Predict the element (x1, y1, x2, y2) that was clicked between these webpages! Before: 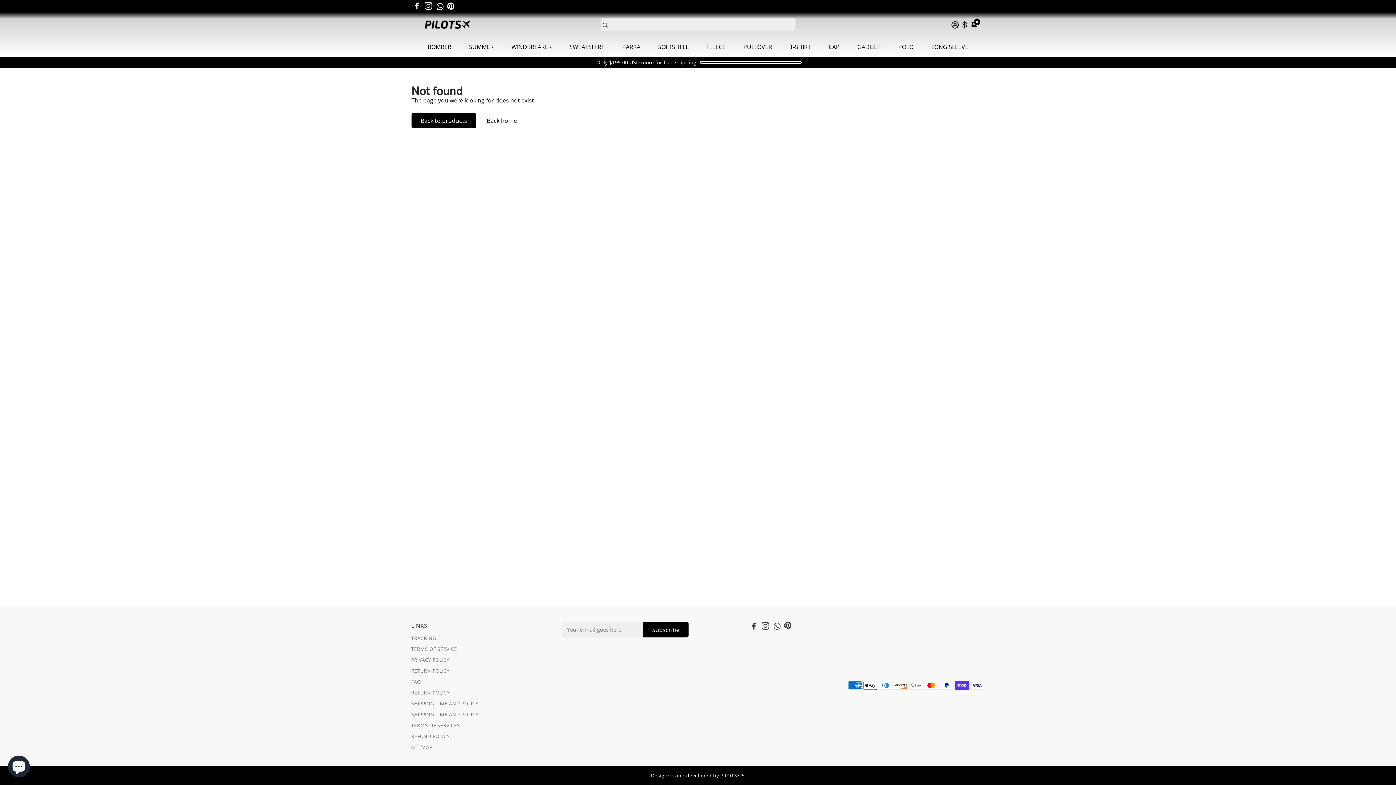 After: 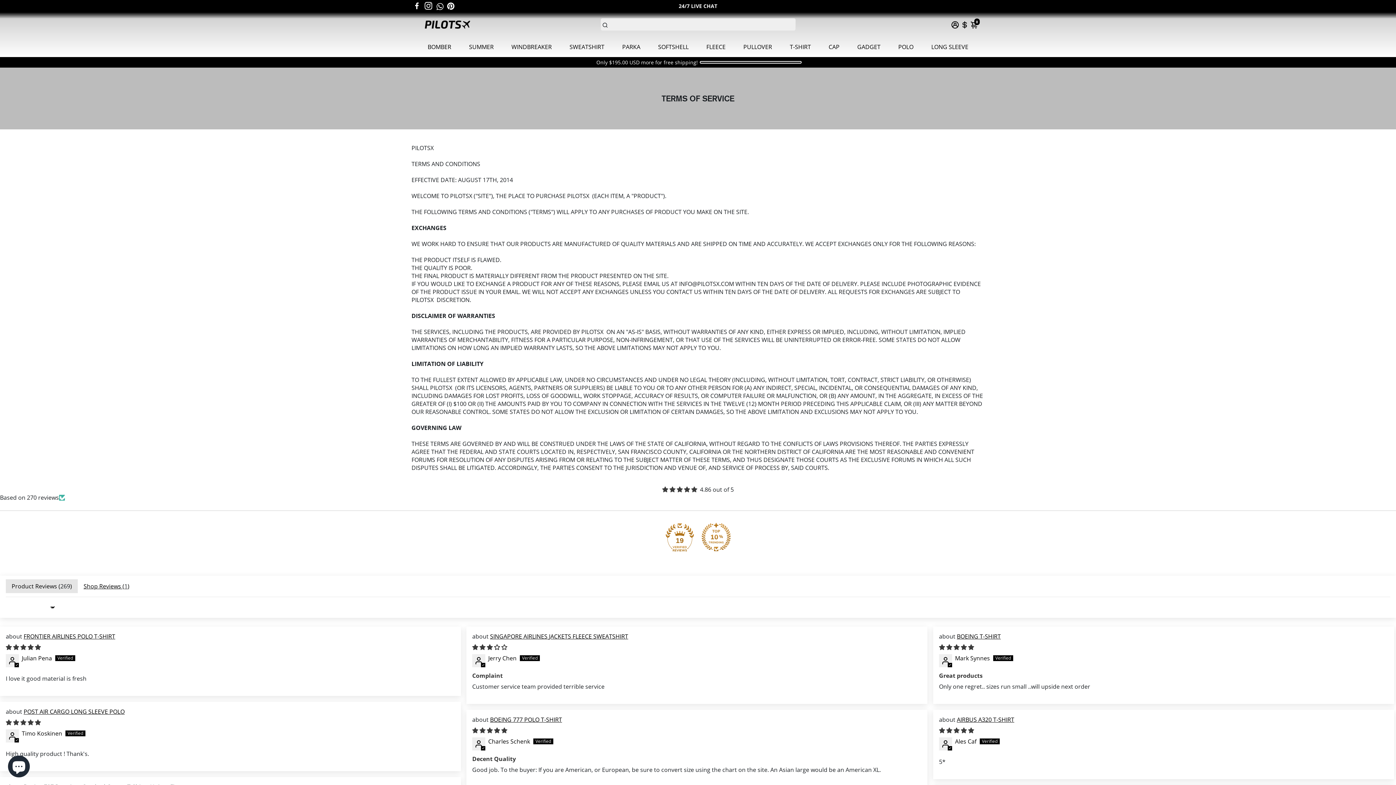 Action: bbox: (411, 722, 480, 729) label: TERMS OF SERVICES